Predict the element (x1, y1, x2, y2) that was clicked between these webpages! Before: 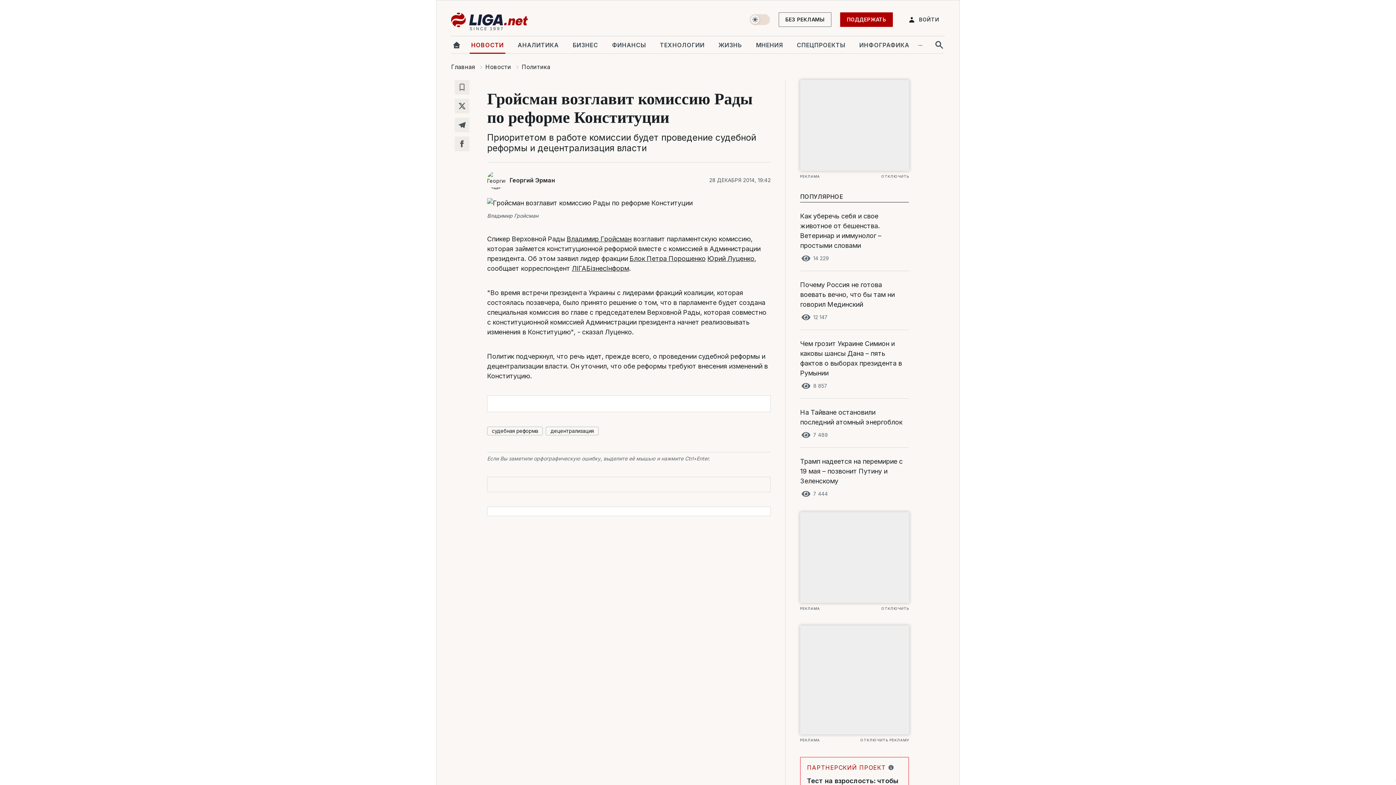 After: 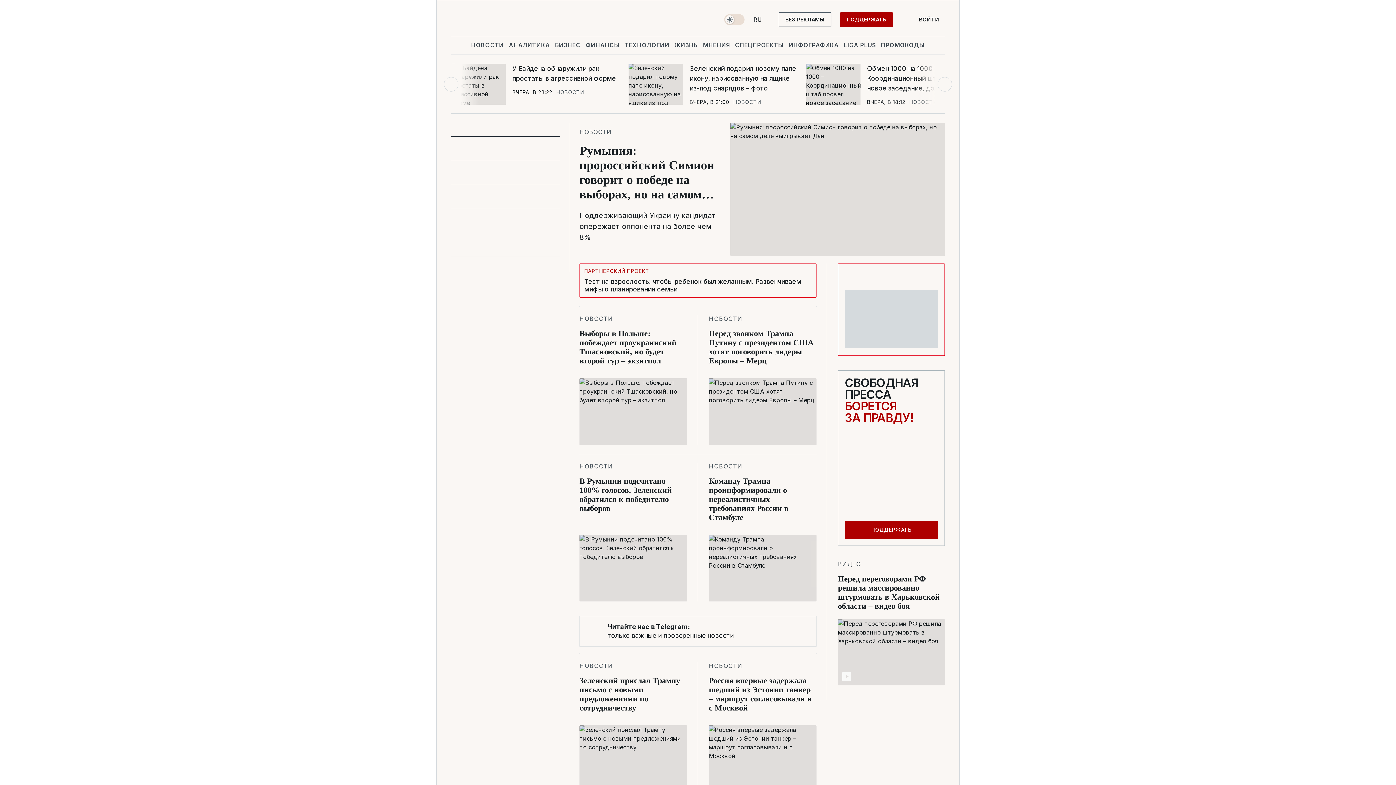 Action: bbox: (451, 63, 474, 70) label: Главная